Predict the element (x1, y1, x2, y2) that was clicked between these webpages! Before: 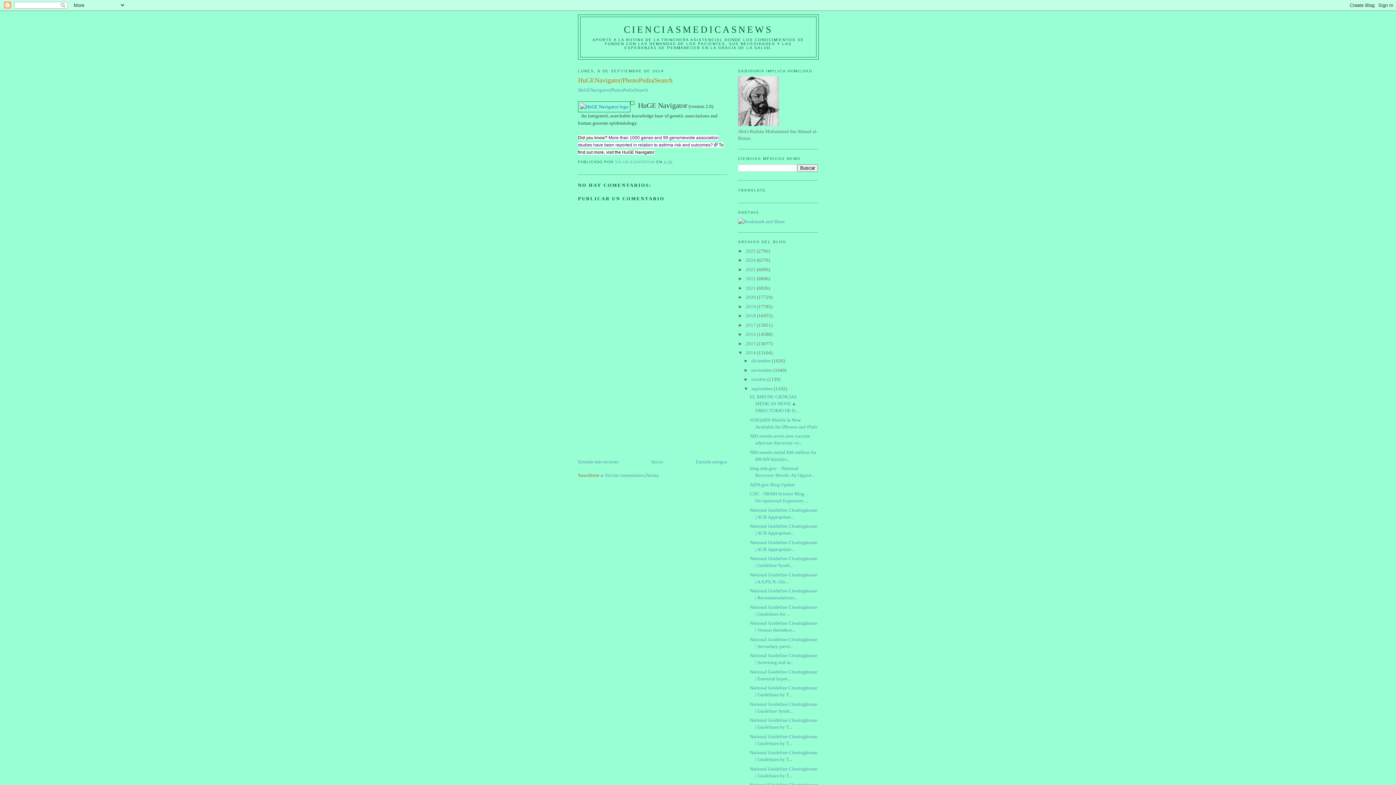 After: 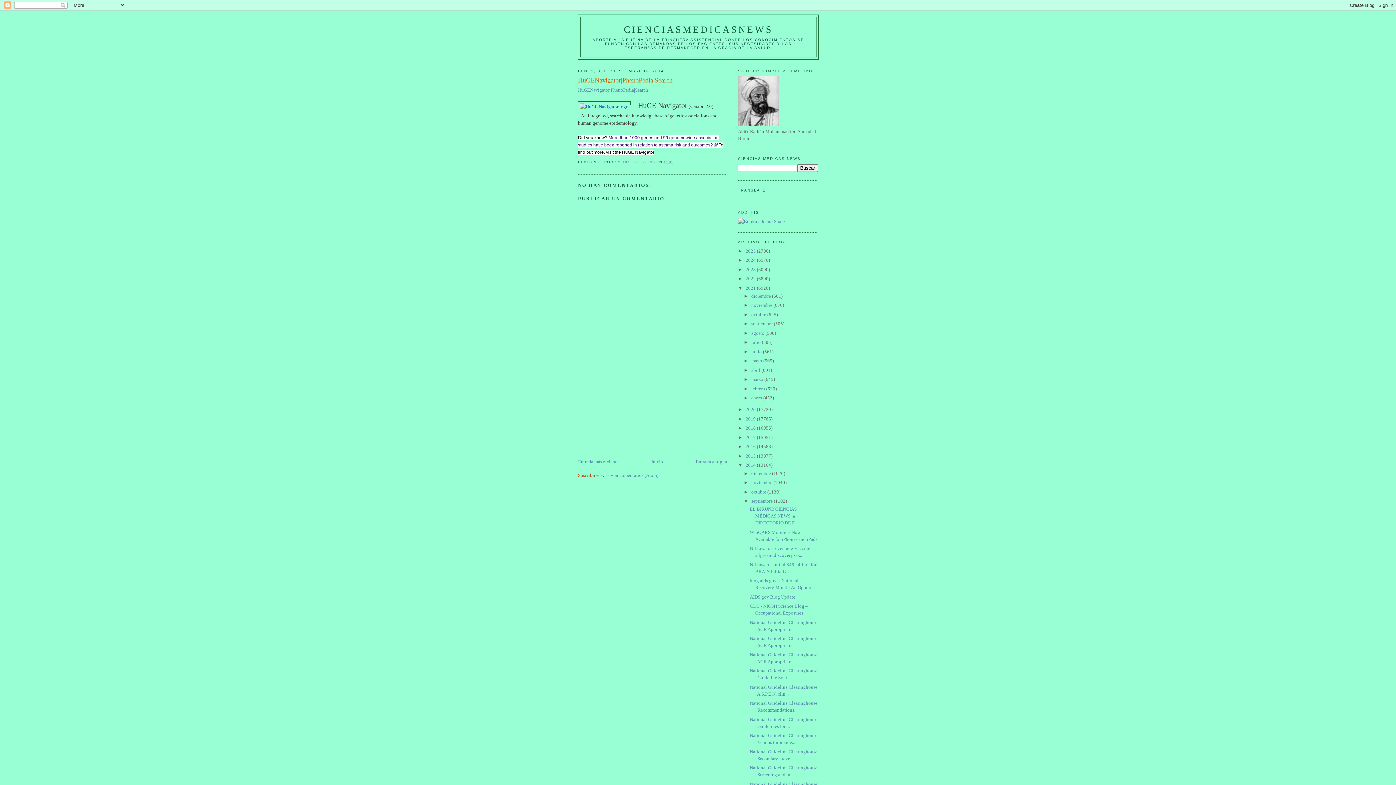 Action: bbox: (738, 285, 745, 290) label: ►  